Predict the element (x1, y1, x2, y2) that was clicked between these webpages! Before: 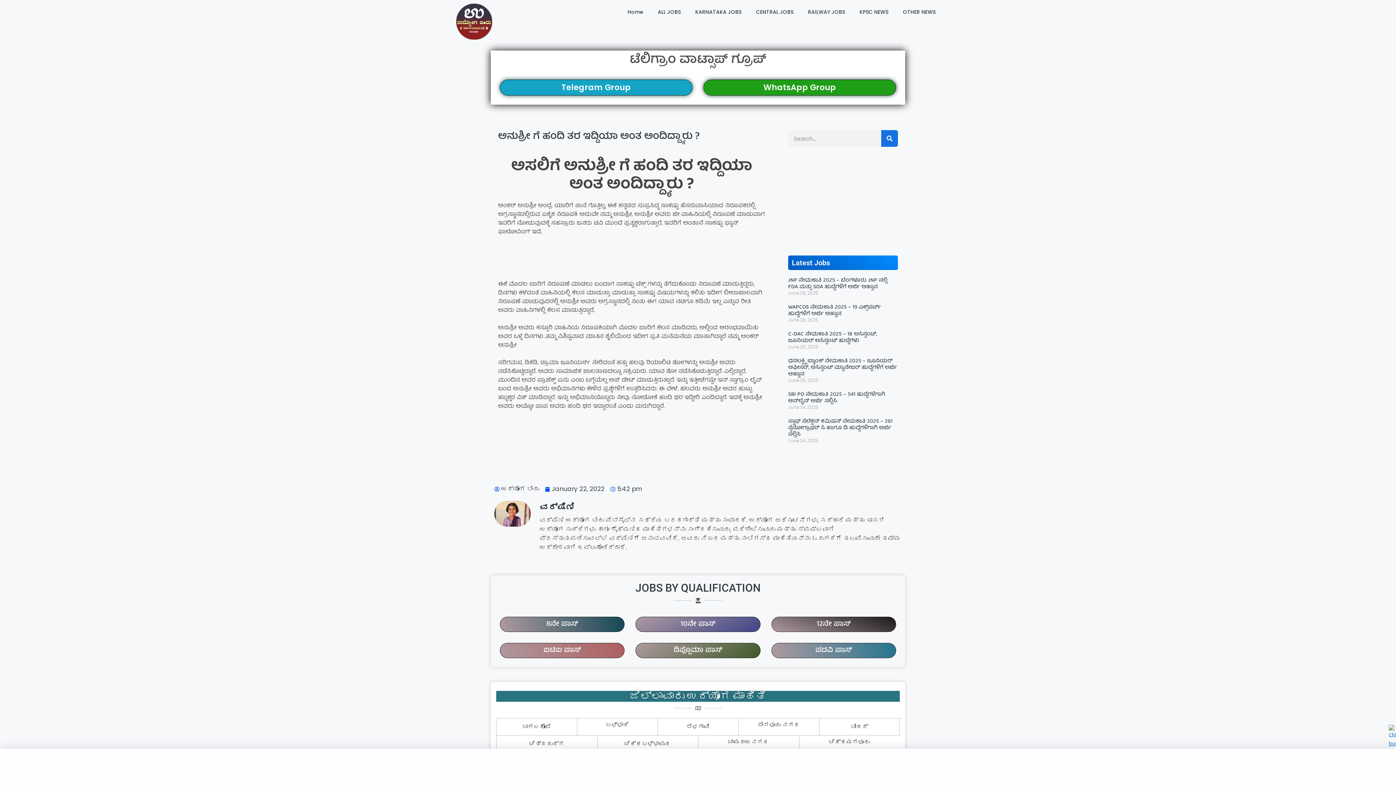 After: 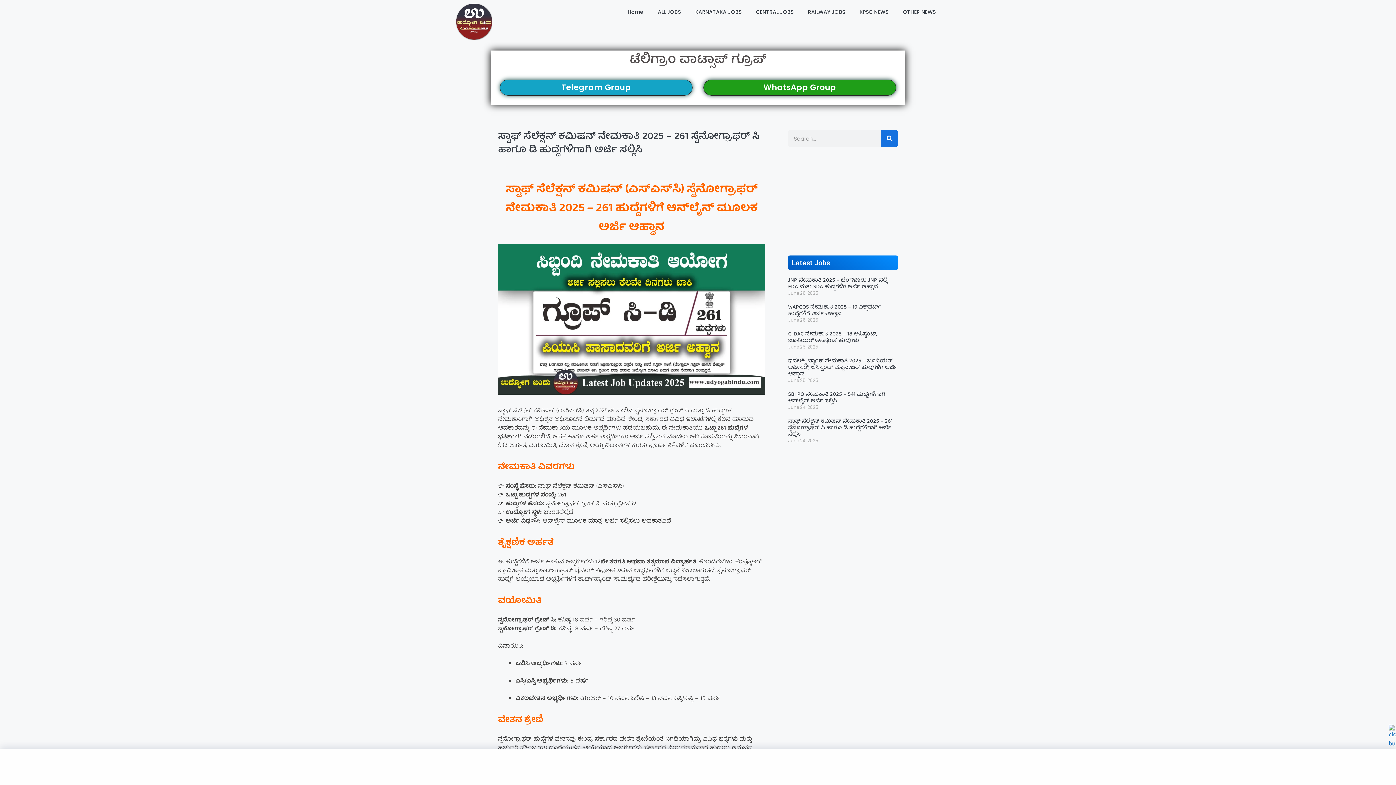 Action: label: ಸ್ಟಾಫ್ ಸೆಲೆಕ್ಷನ್ ಕಮಿಷನ್ ನೇಮಕಾತಿ 2025 – 261 ಸ್ಟೆನೋಗ್ರಾಫರ್ ಸಿ ಹಾಗೂ ಡಿ ಹುದ್ದೆಗಳಿಗಾಗಿ ಅರ್ಜಿ ಸಲ್ಲಿಸಿ bbox: (788, 417, 892, 439)